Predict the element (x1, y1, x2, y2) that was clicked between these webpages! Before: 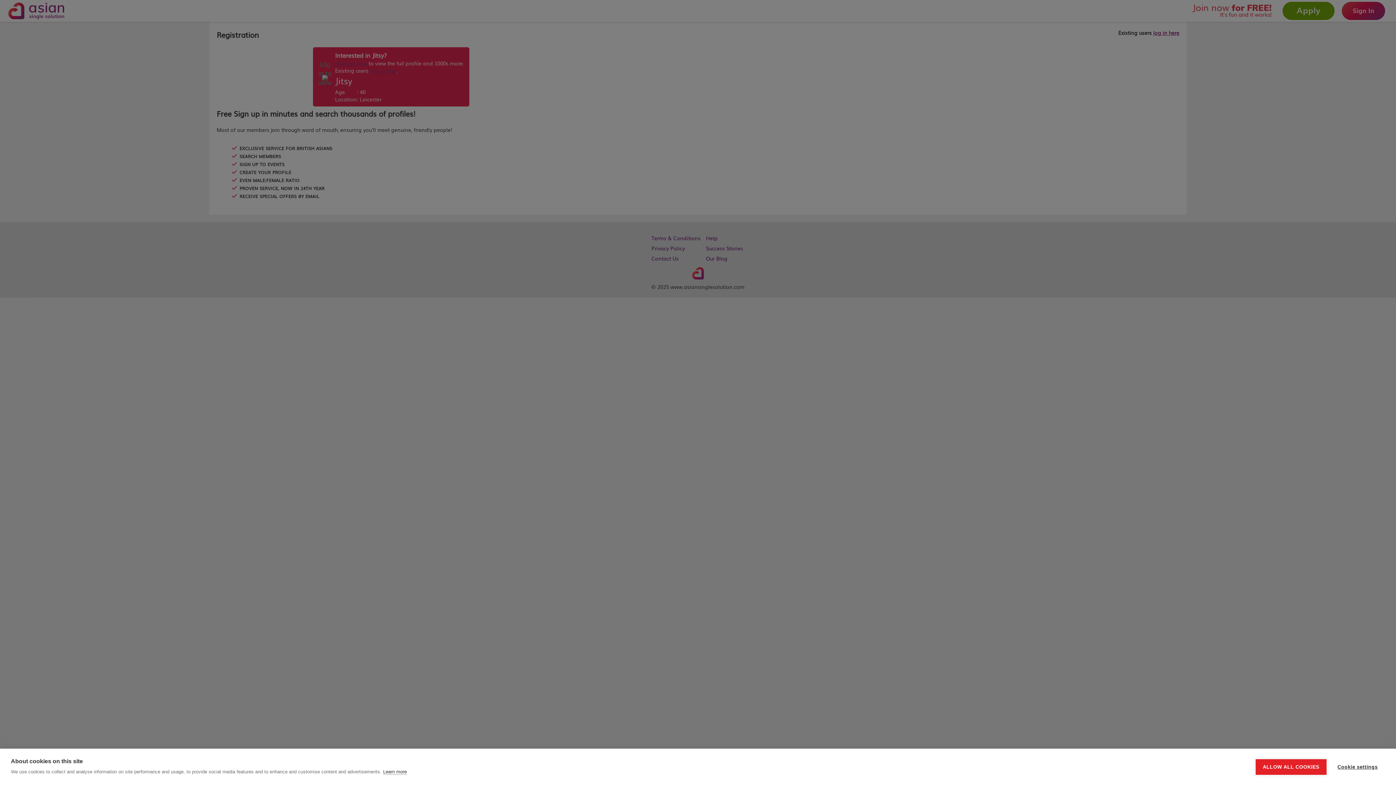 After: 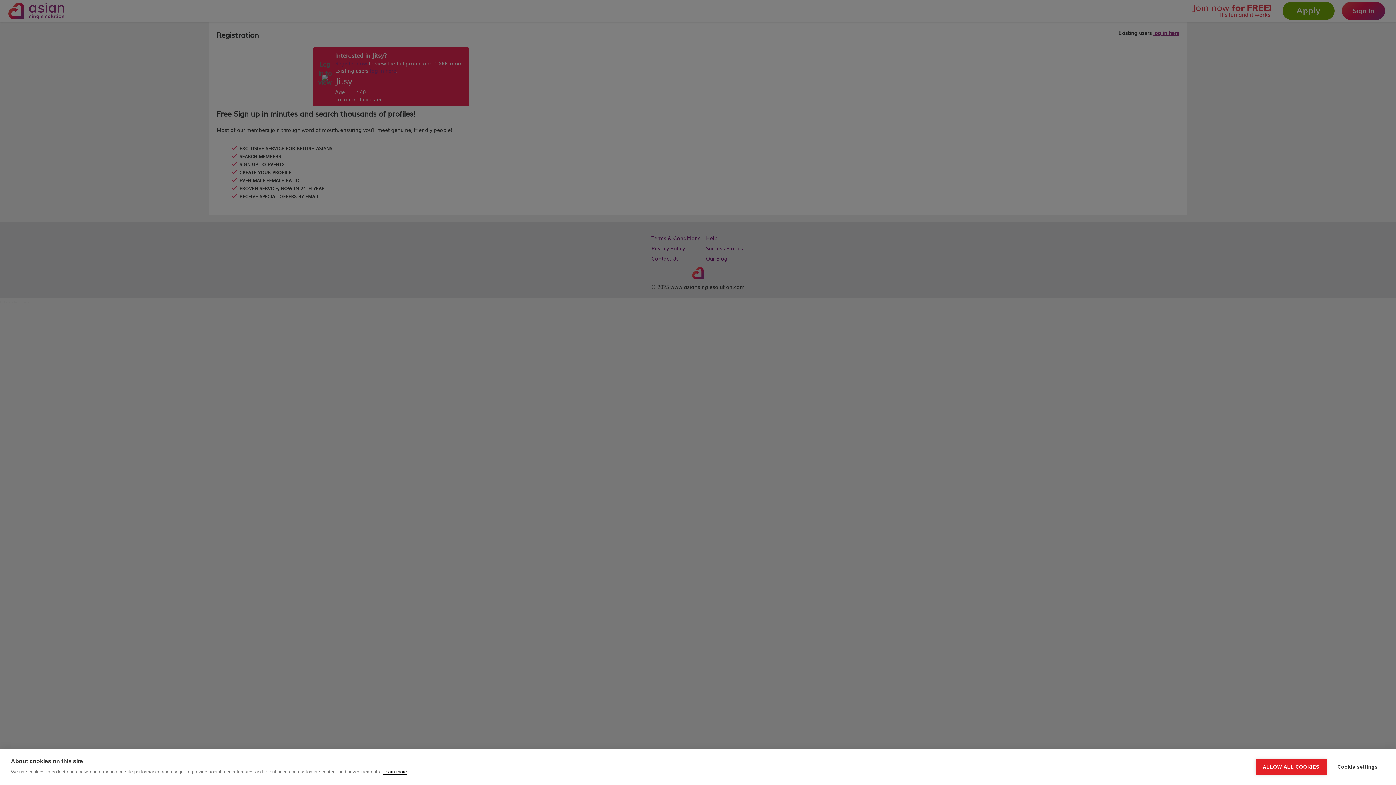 Action: label: Learn more bbox: (383, 769, 406, 775)